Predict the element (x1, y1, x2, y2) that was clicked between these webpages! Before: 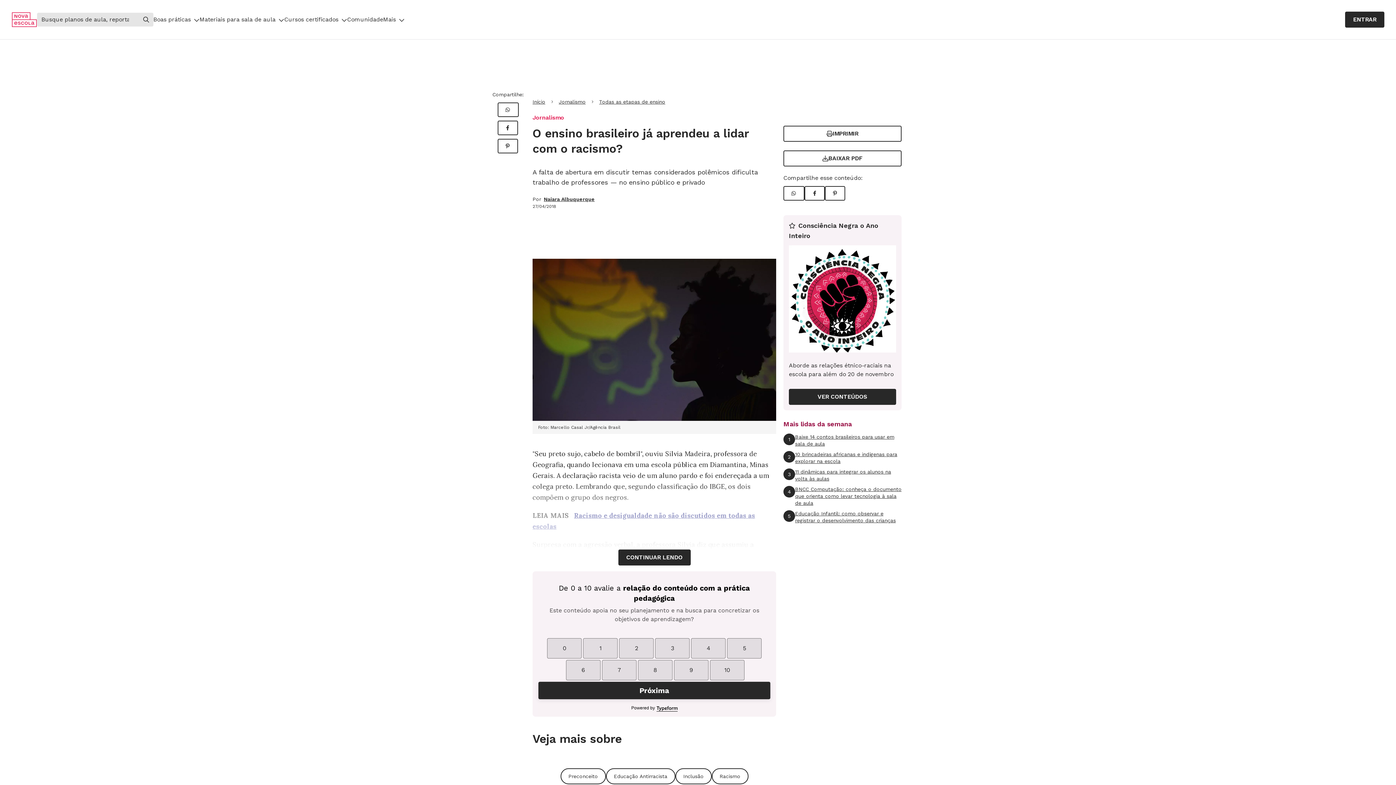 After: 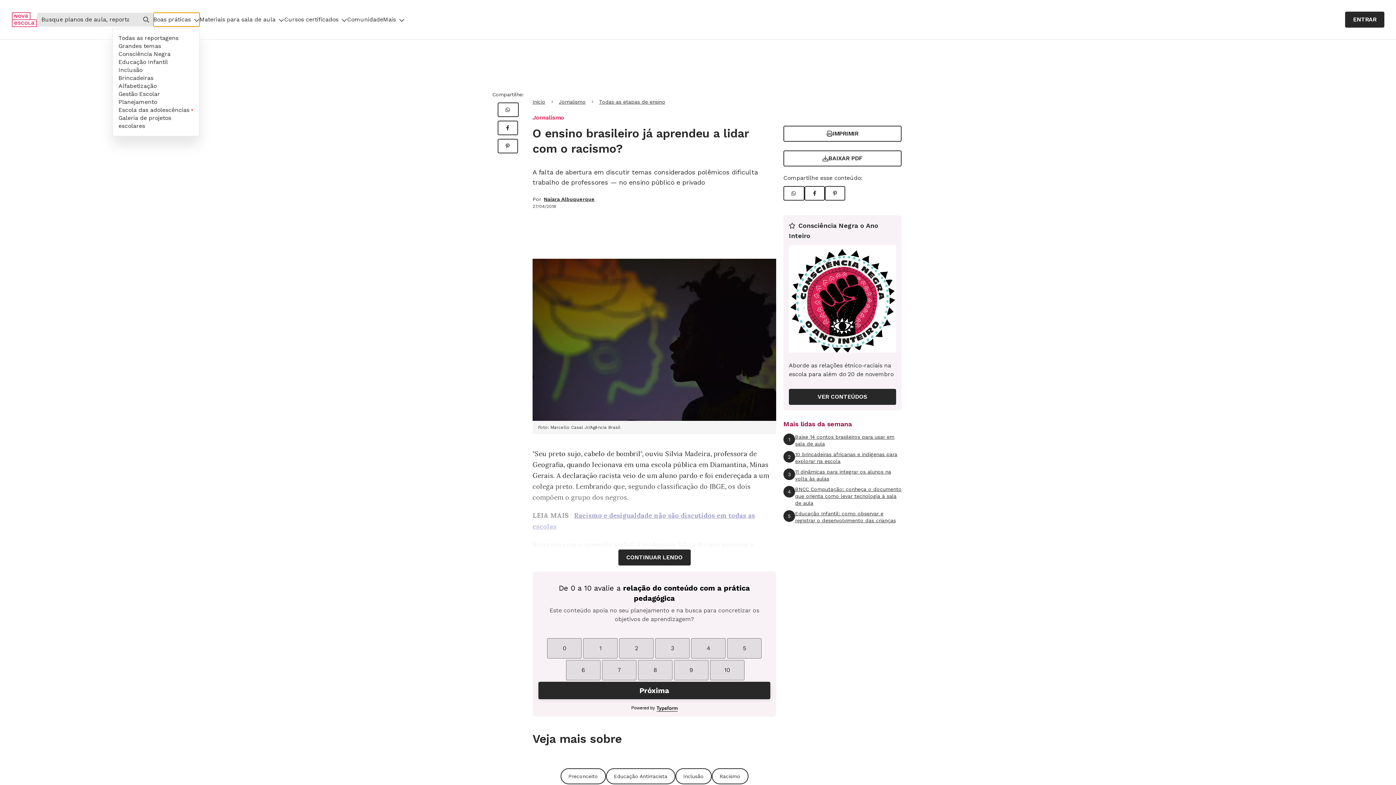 Action: bbox: (153, 12, 199, 26) label: Boas práticas